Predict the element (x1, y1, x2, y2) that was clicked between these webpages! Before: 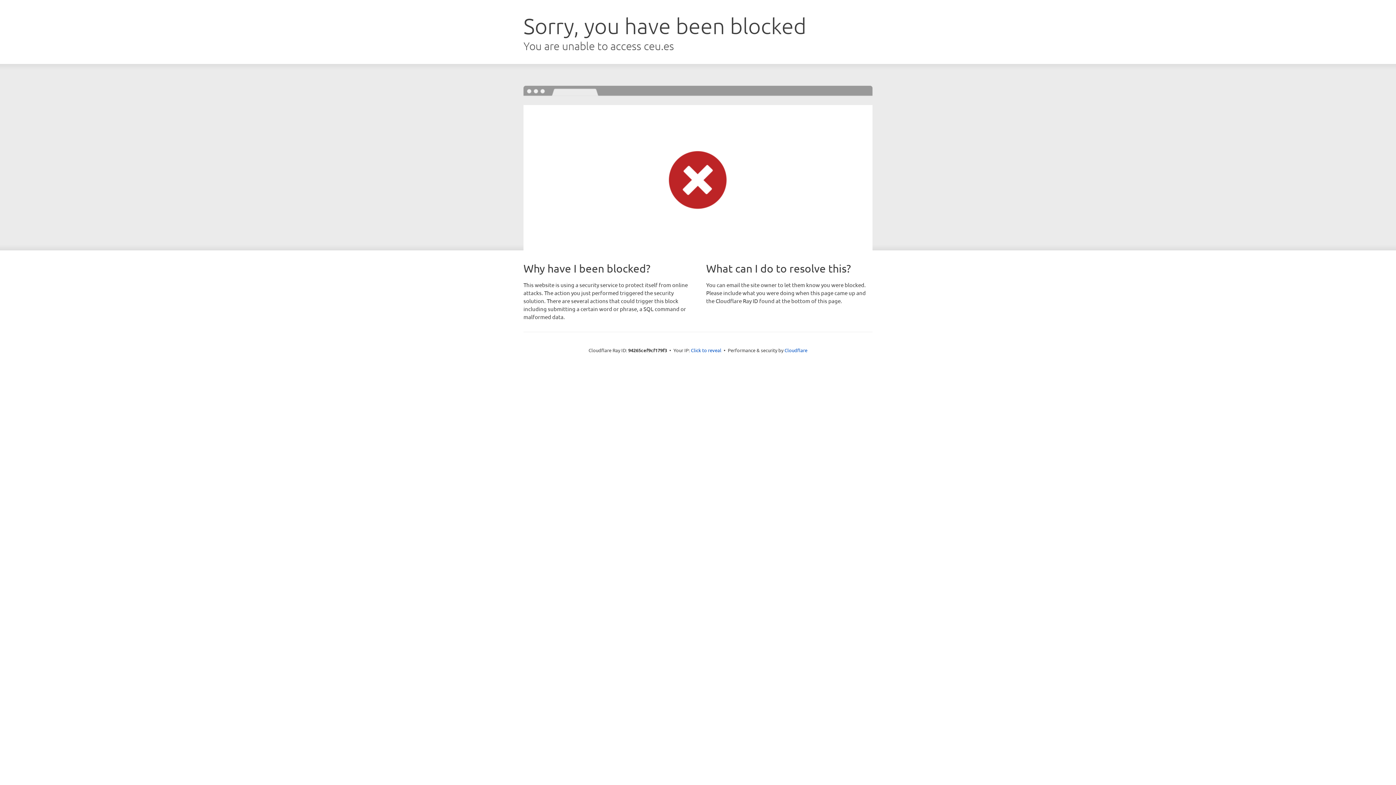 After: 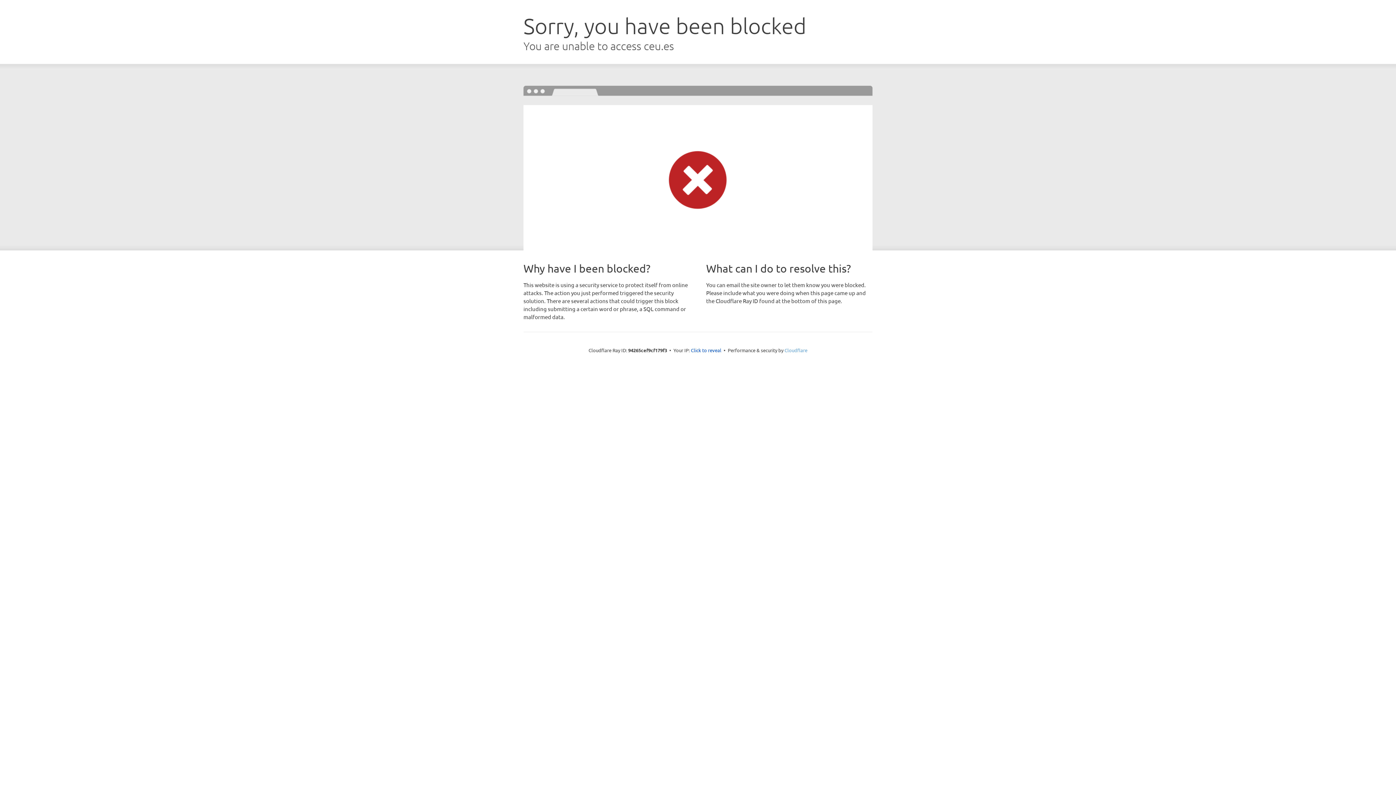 Action: bbox: (784, 347, 807, 353) label: Cloudflare